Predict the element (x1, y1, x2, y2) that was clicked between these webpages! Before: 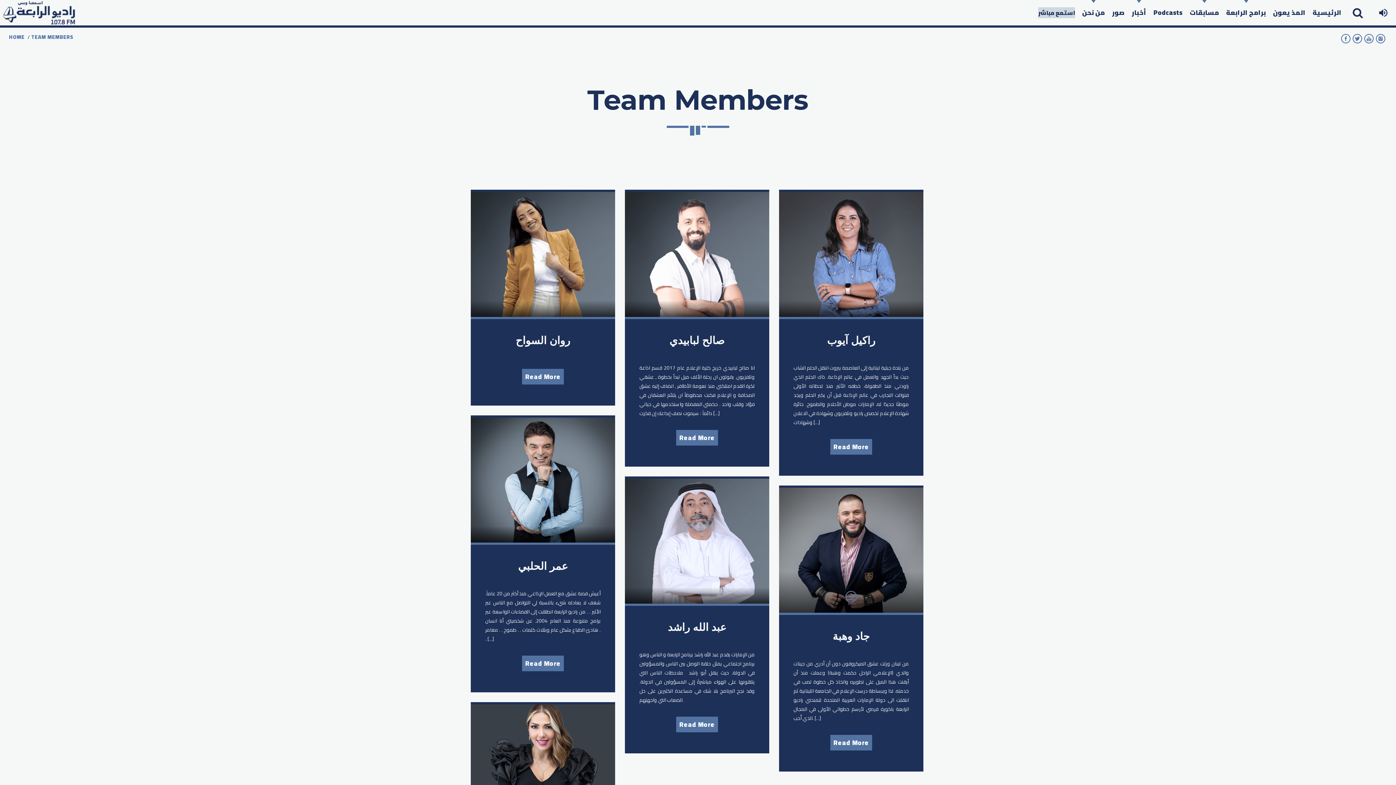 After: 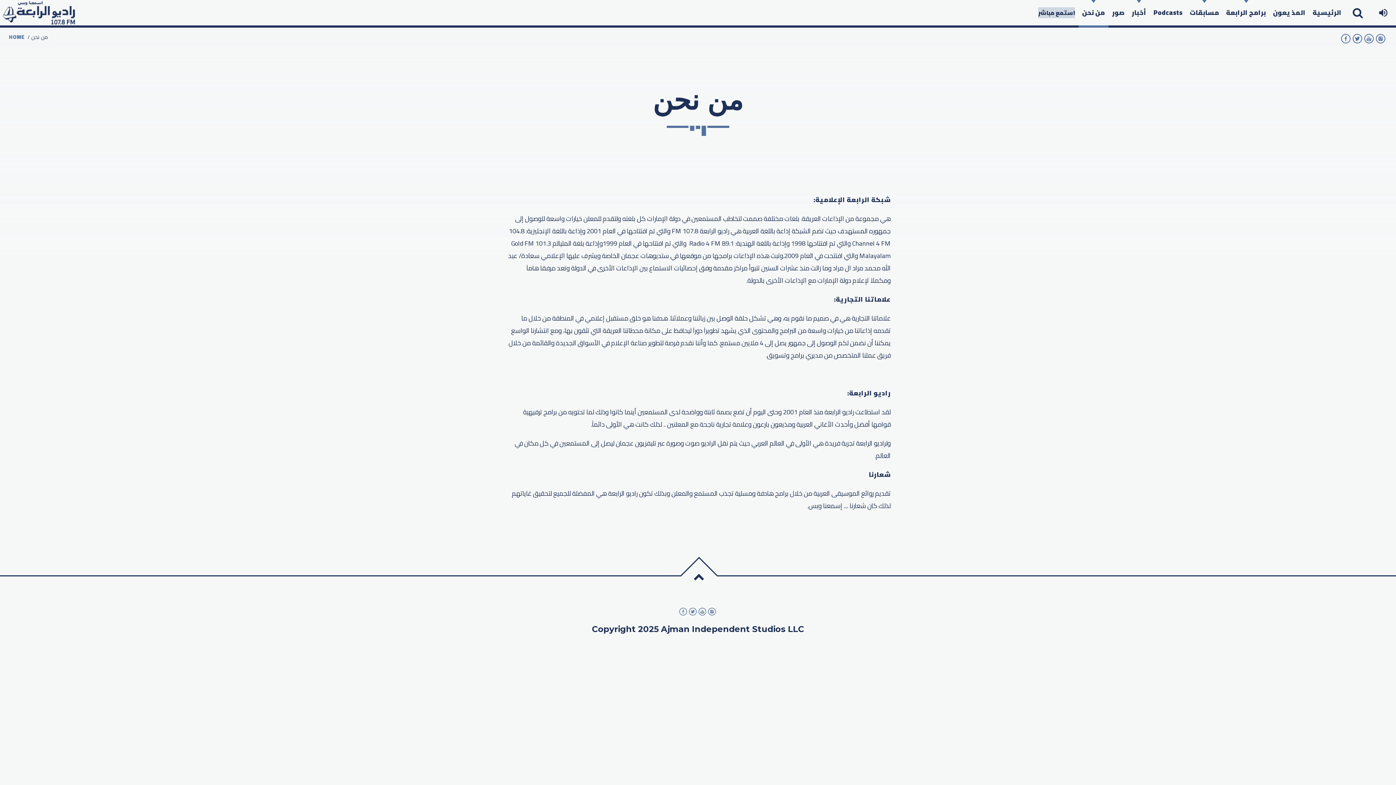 Action: bbox: (1078, 0, 1108, 25) label: من نحن